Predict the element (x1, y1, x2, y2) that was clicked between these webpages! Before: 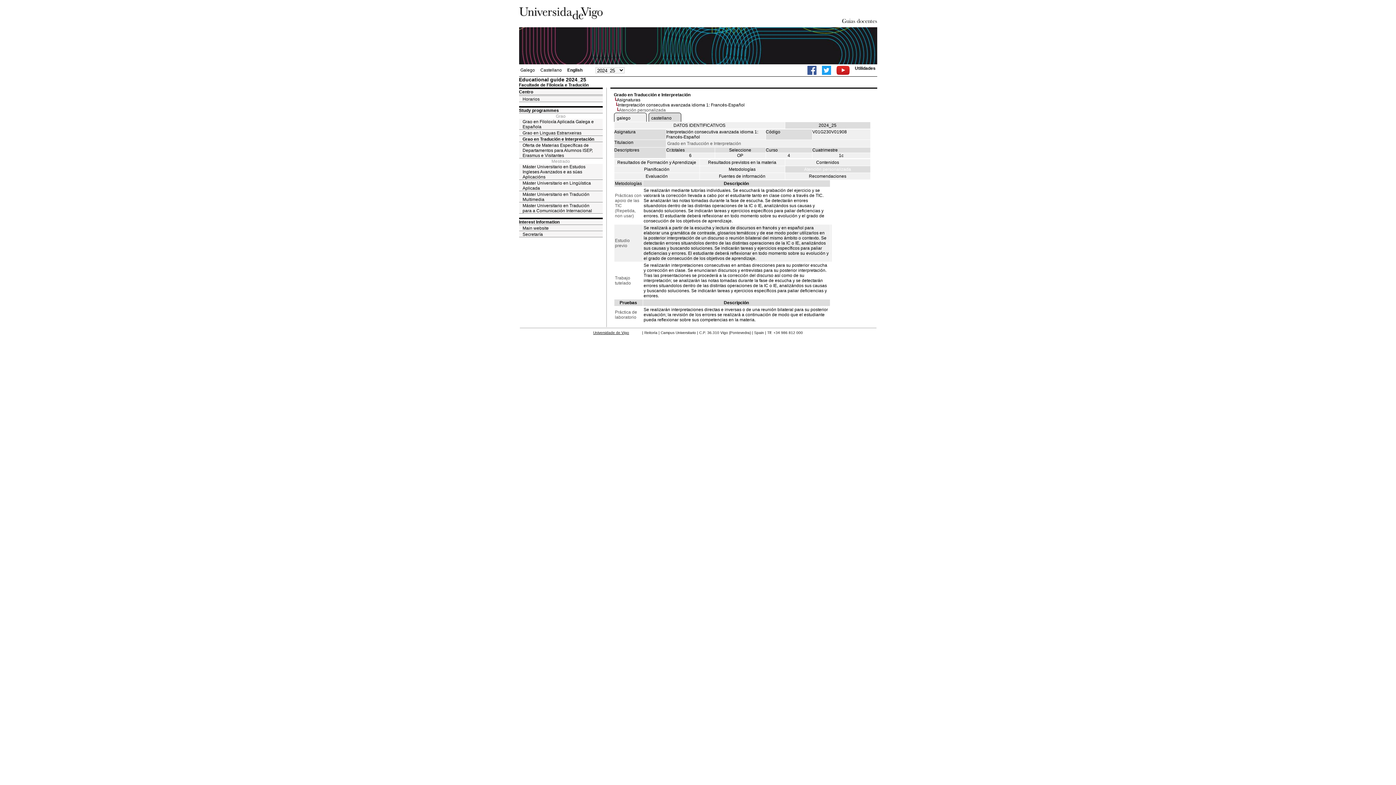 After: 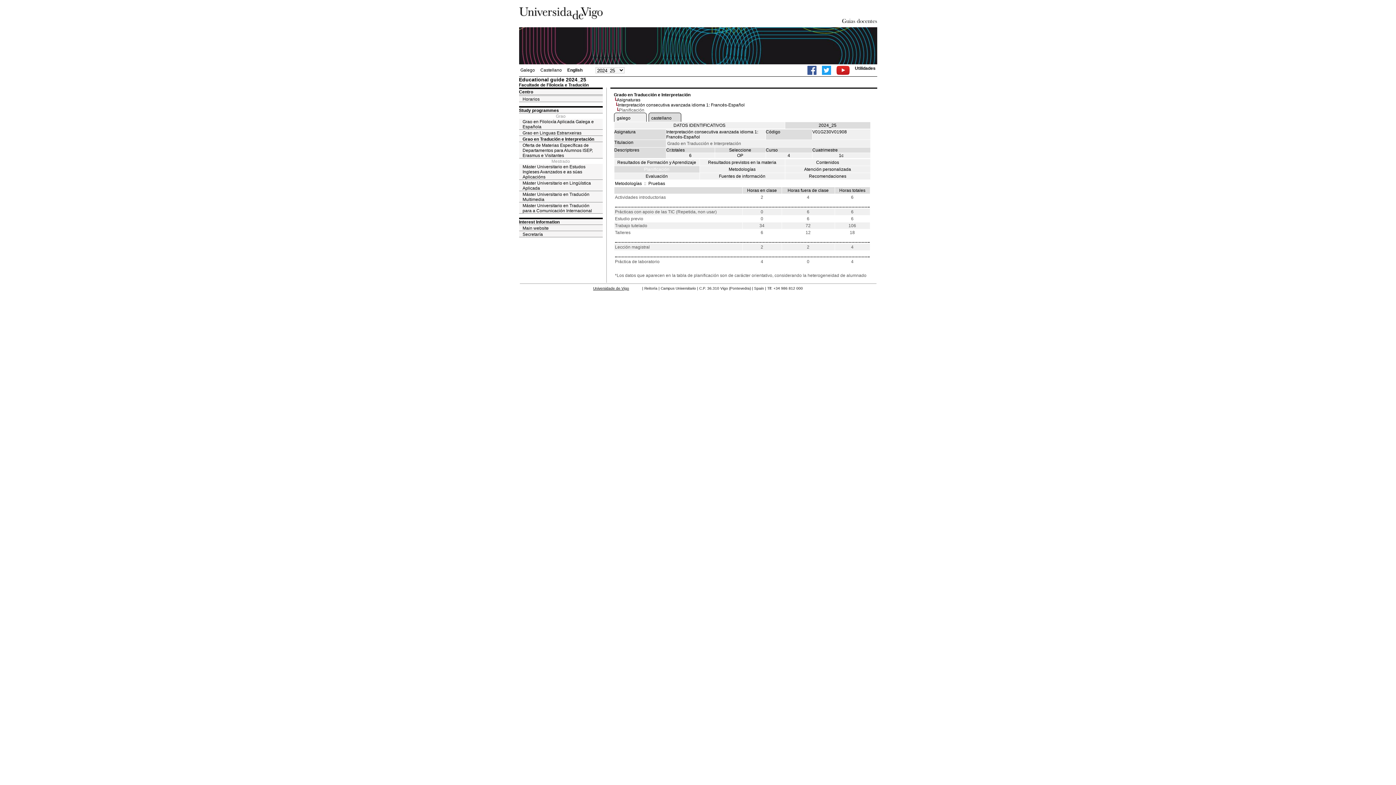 Action: label: Planificación bbox: (614, 166, 699, 172)